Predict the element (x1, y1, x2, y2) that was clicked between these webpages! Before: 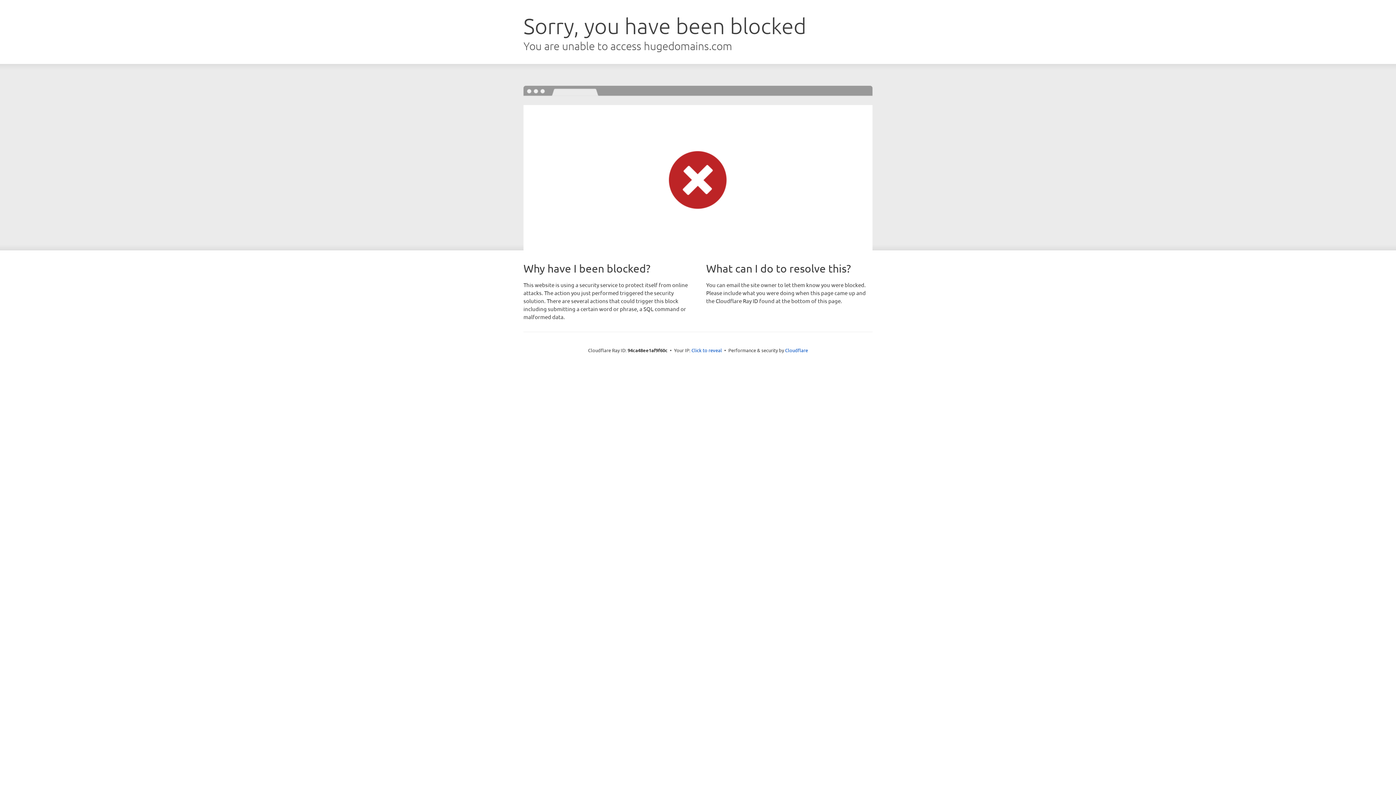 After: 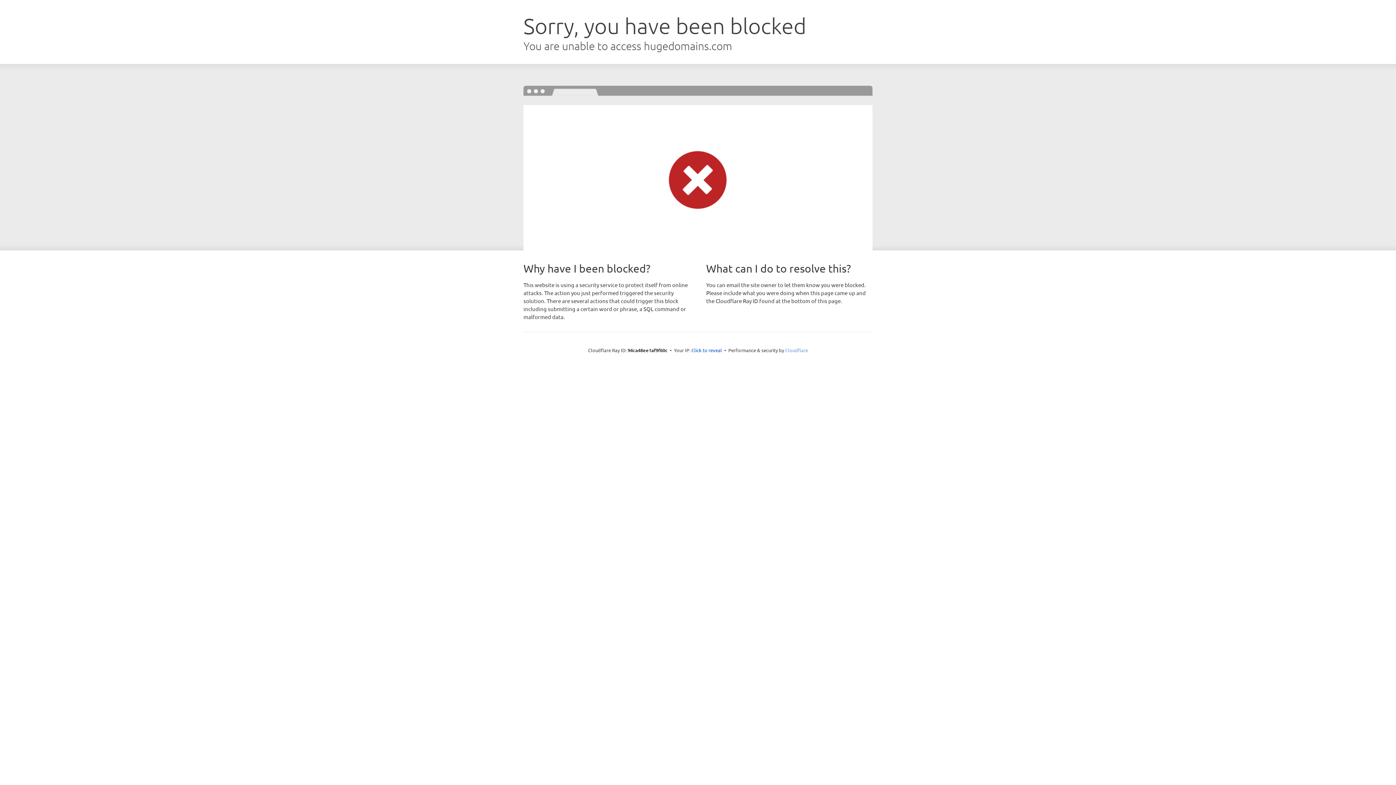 Action: label: Cloudflare bbox: (785, 347, 808, 353)